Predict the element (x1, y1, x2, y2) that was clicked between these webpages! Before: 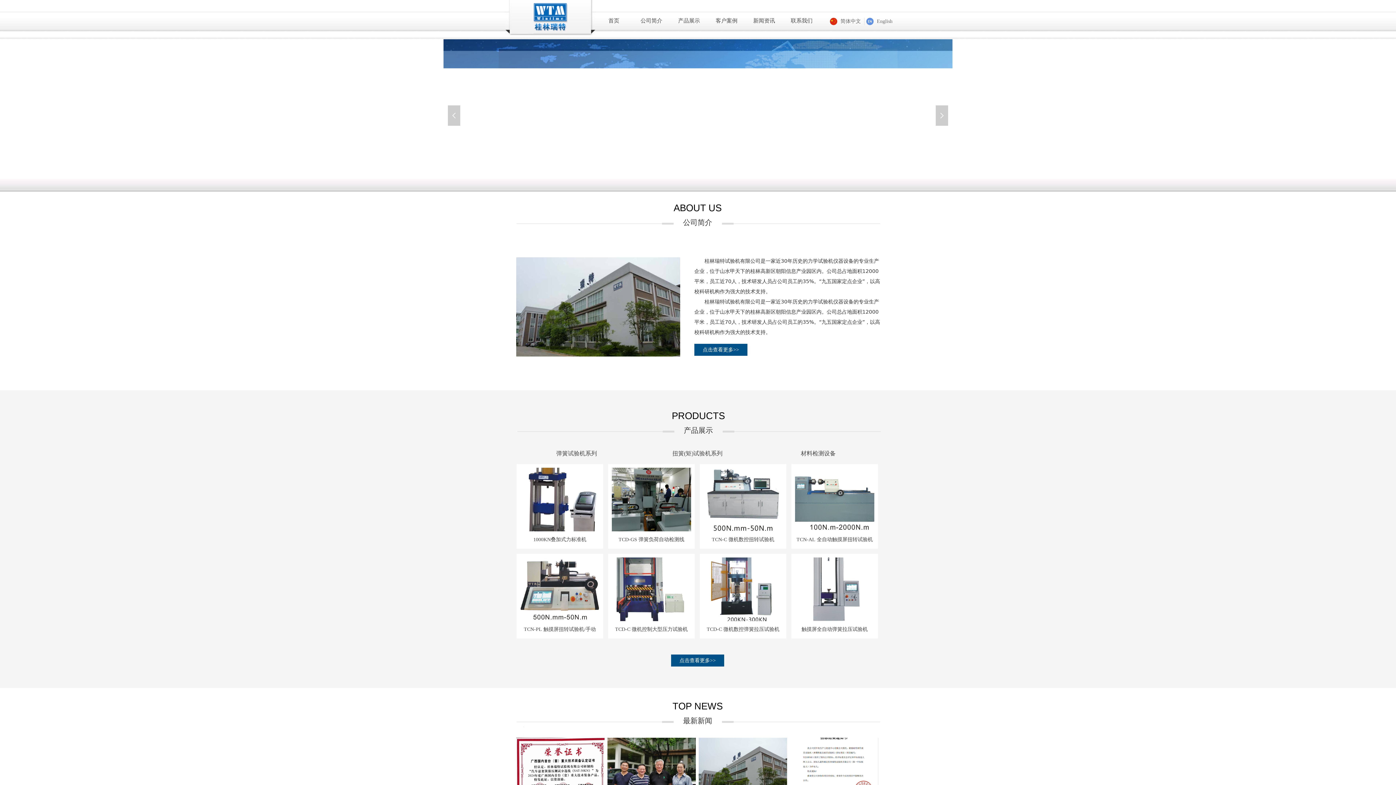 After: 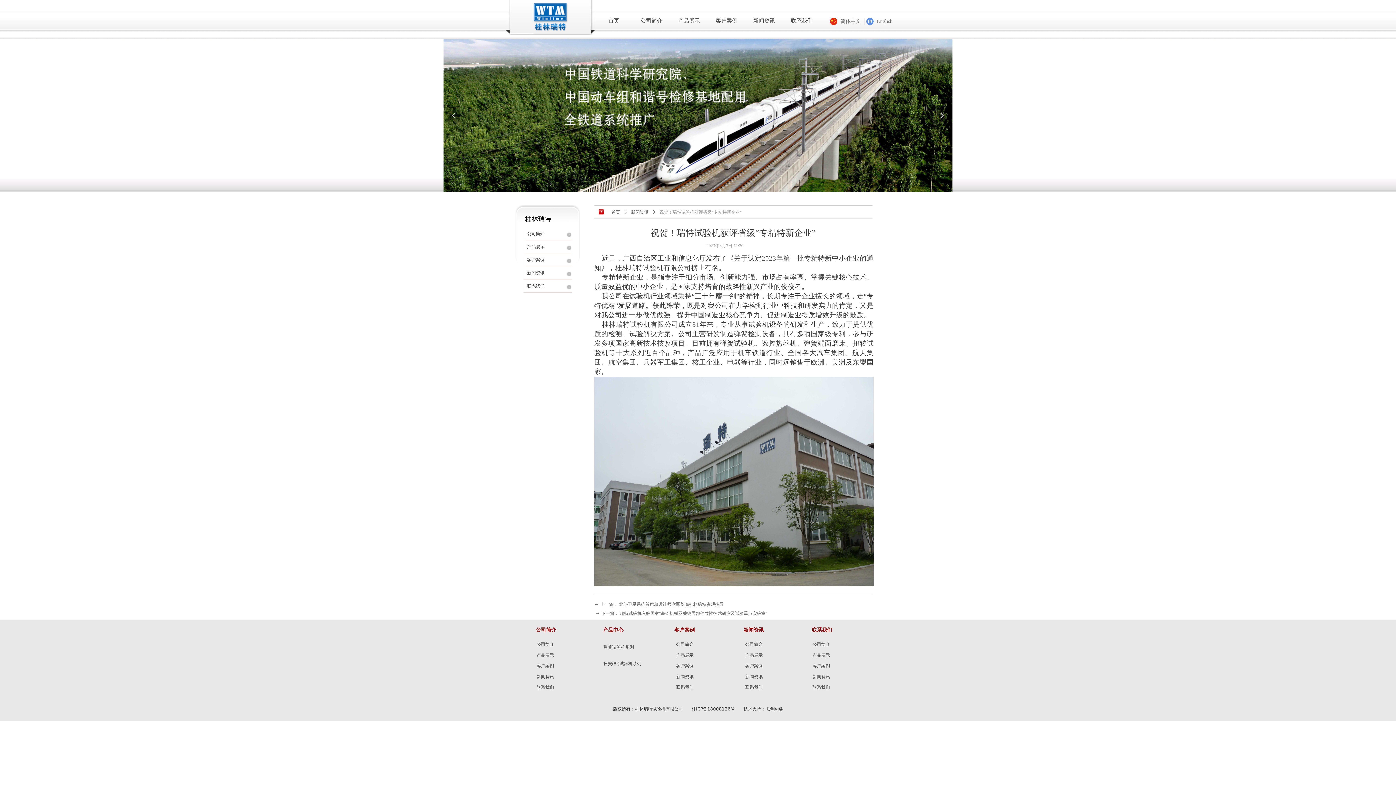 Action: bbox: (698, 738, 787, 803) label: 祝贺！瑞特试验机获评省级“专精特新企业”